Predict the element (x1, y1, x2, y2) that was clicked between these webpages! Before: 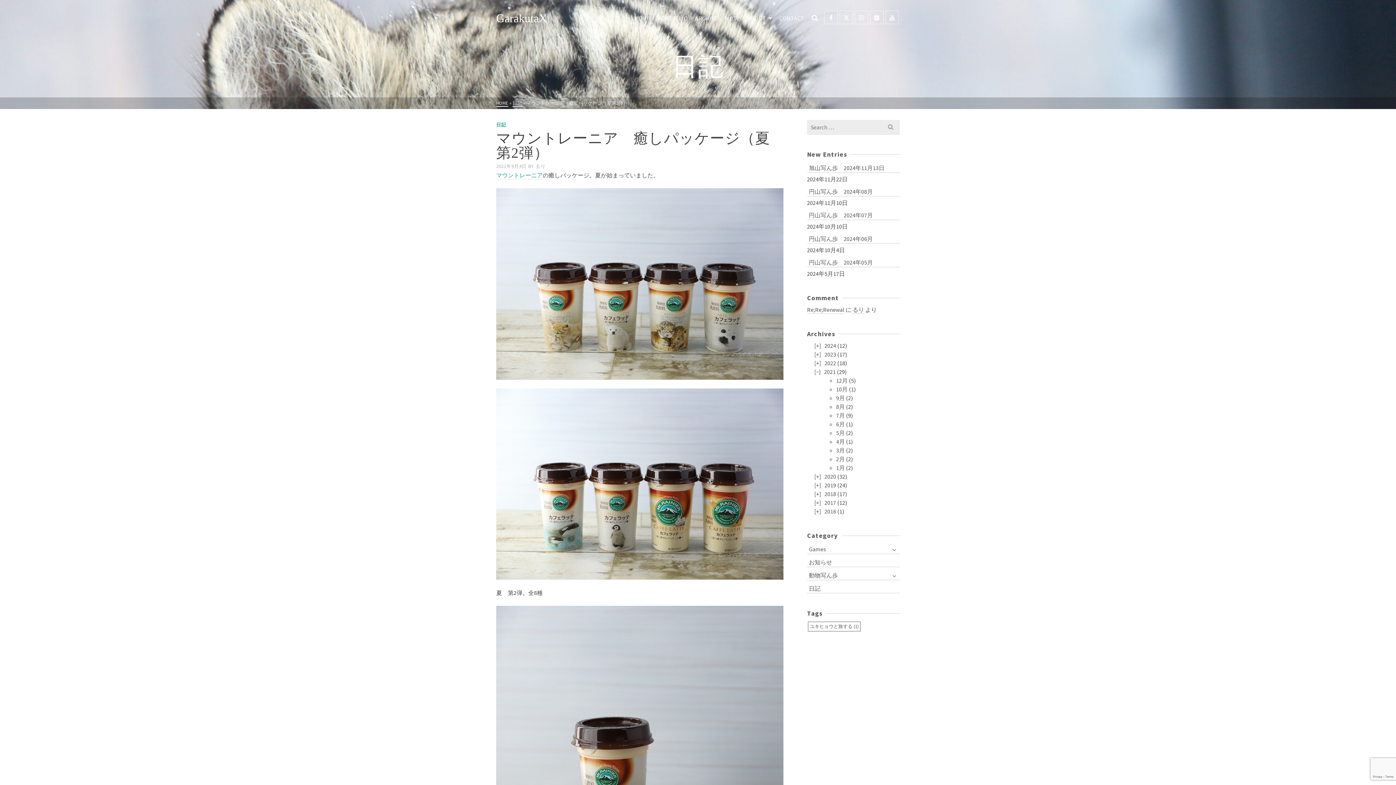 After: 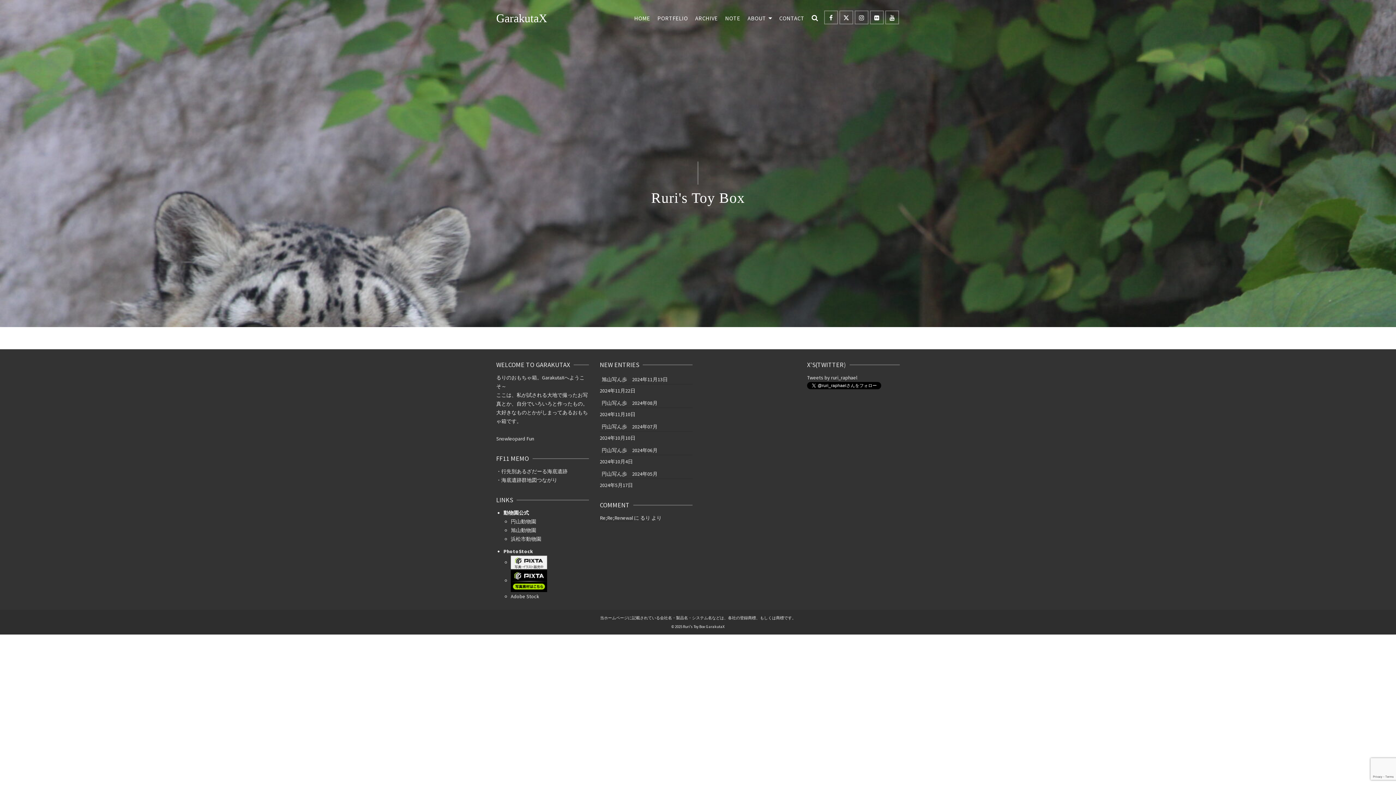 Action: bbox: (496, 100, 508, 106) label: HOME